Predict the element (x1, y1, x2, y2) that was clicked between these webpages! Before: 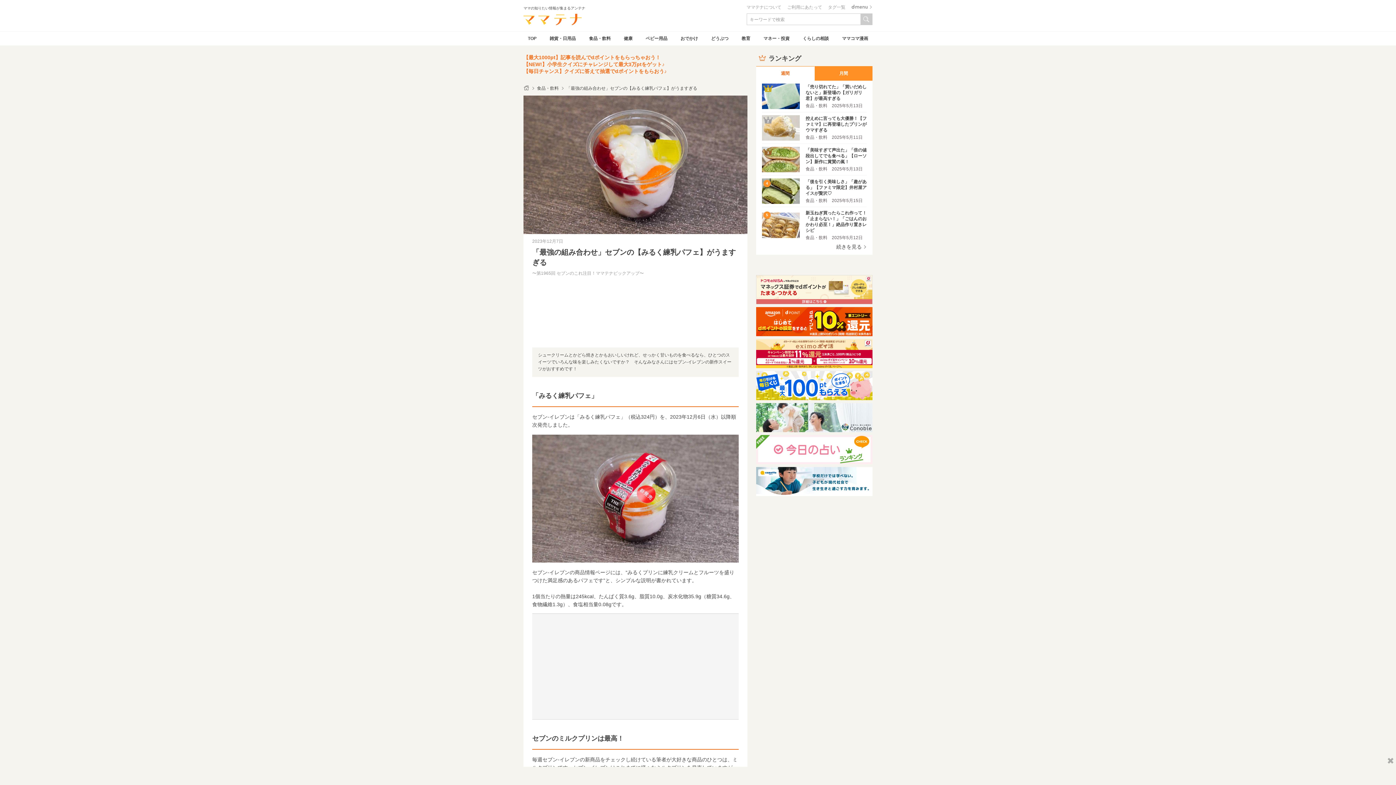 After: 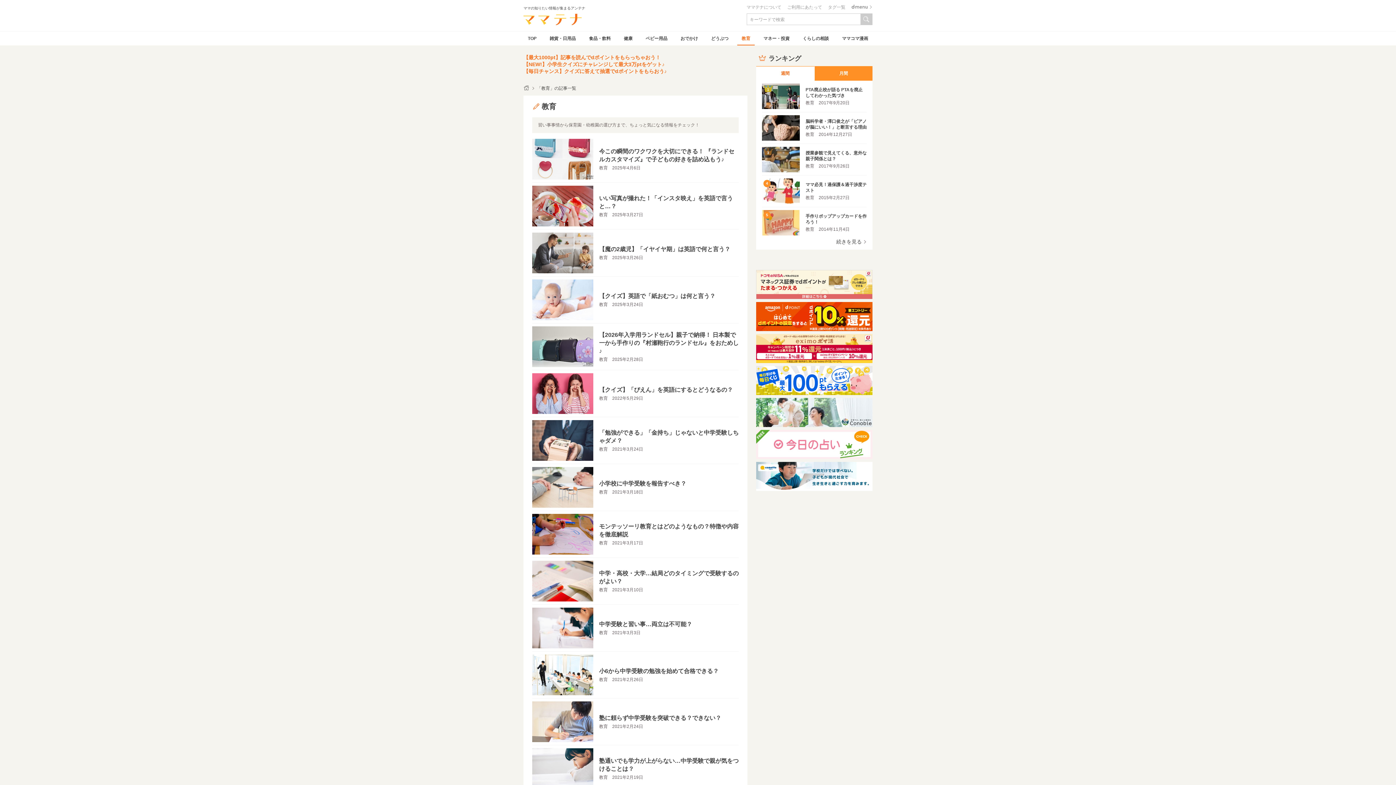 Action: label: 教育 bbox: (737, 31, 754, 45)